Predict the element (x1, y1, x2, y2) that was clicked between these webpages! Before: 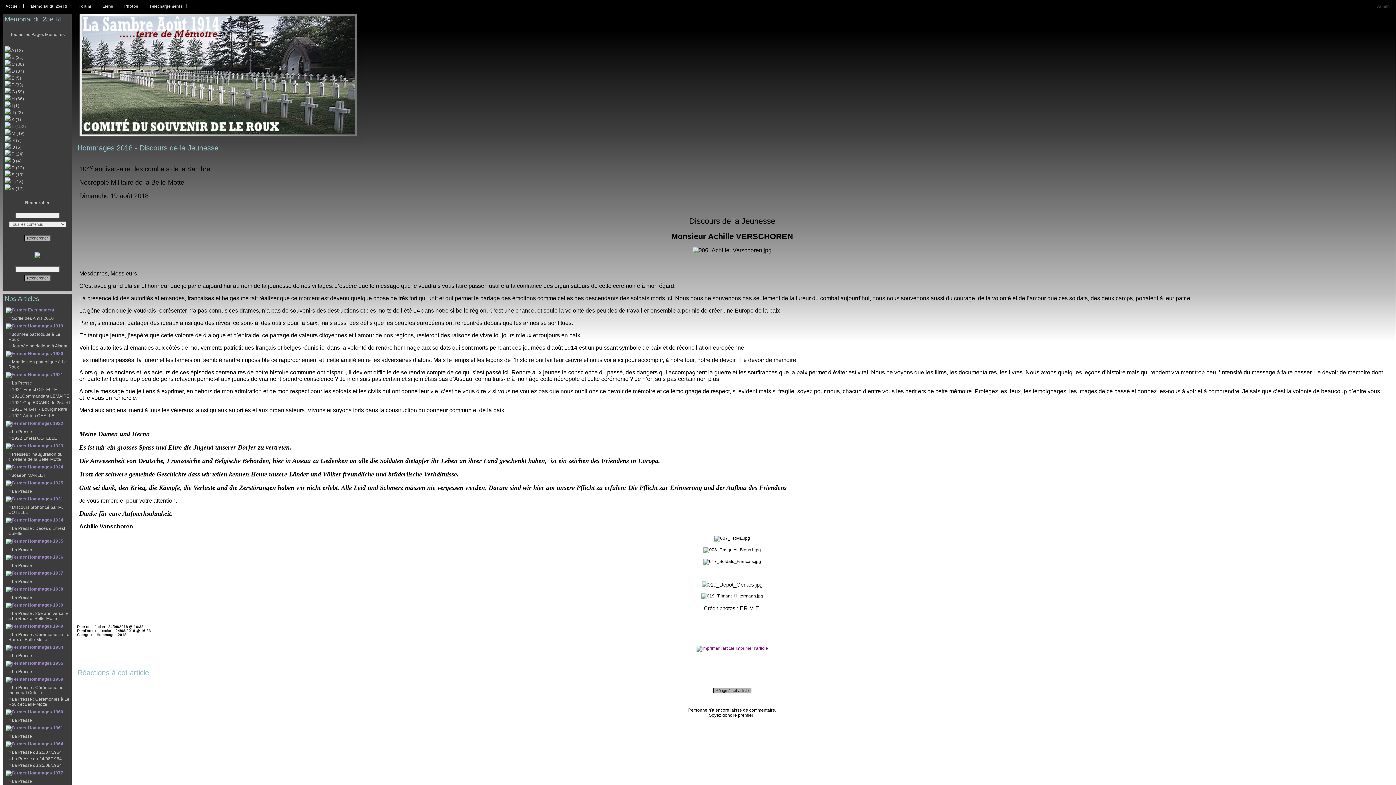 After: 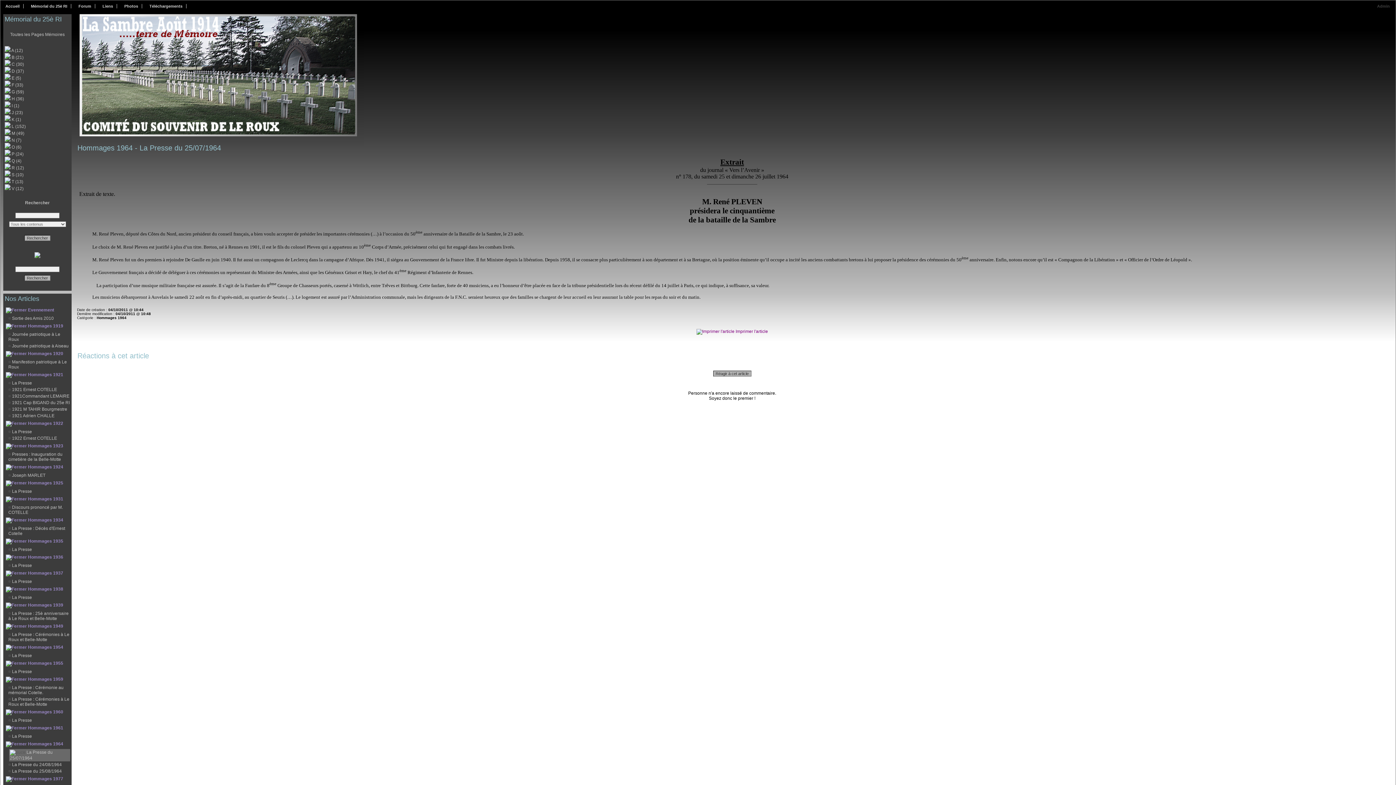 Action: label:  La Presse du 25/07/1964 bbox: (10, 750, 61, 755)